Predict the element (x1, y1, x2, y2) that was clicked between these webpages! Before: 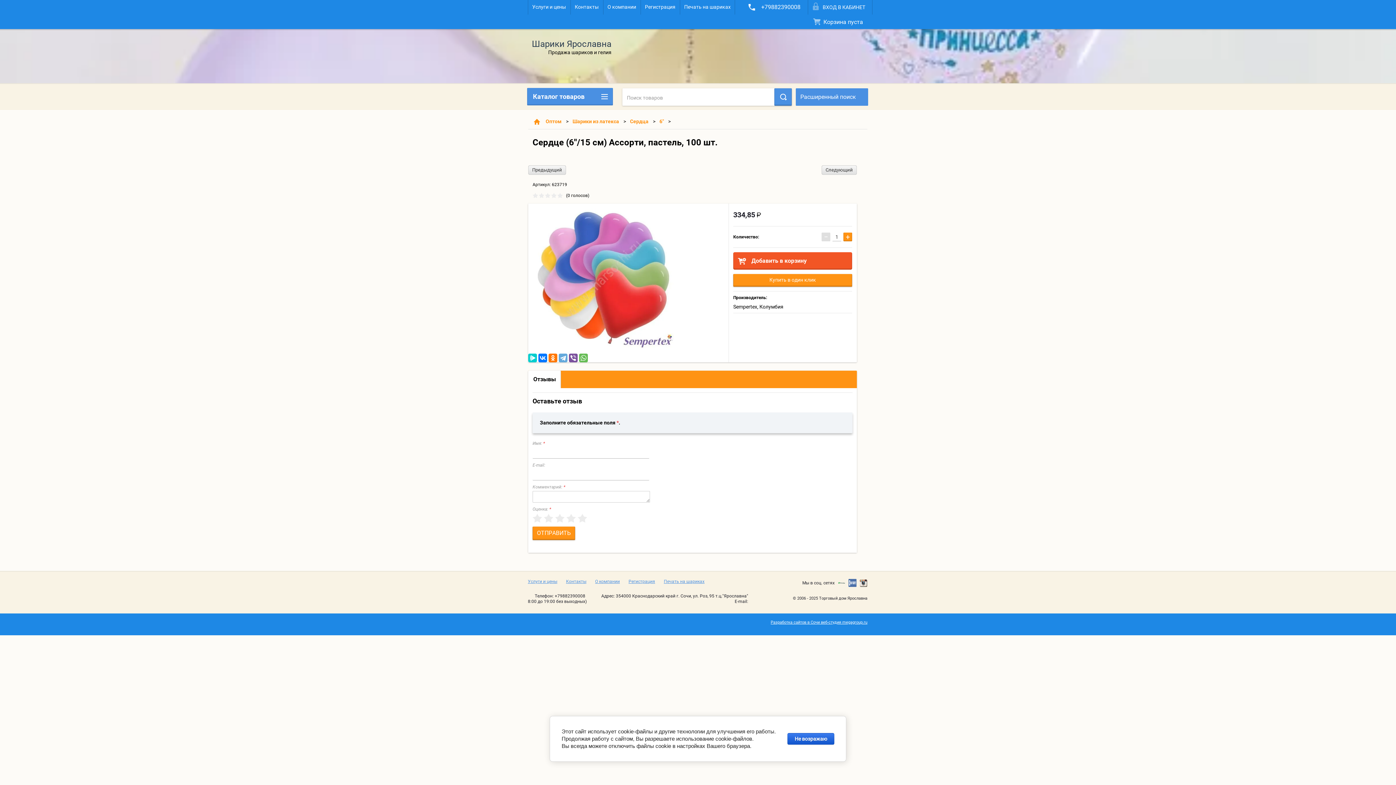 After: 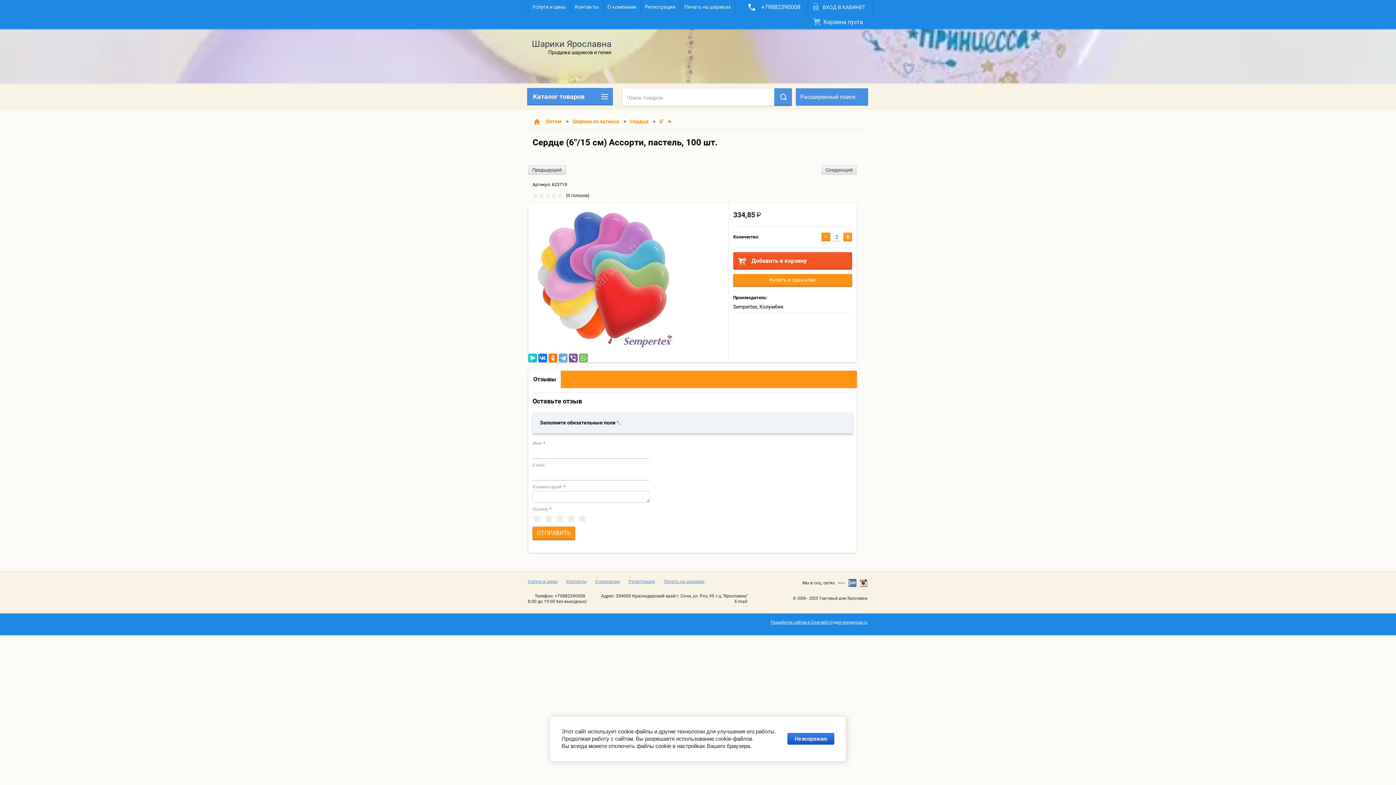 Action: bbox: (843, 232, 852, 241) label: +